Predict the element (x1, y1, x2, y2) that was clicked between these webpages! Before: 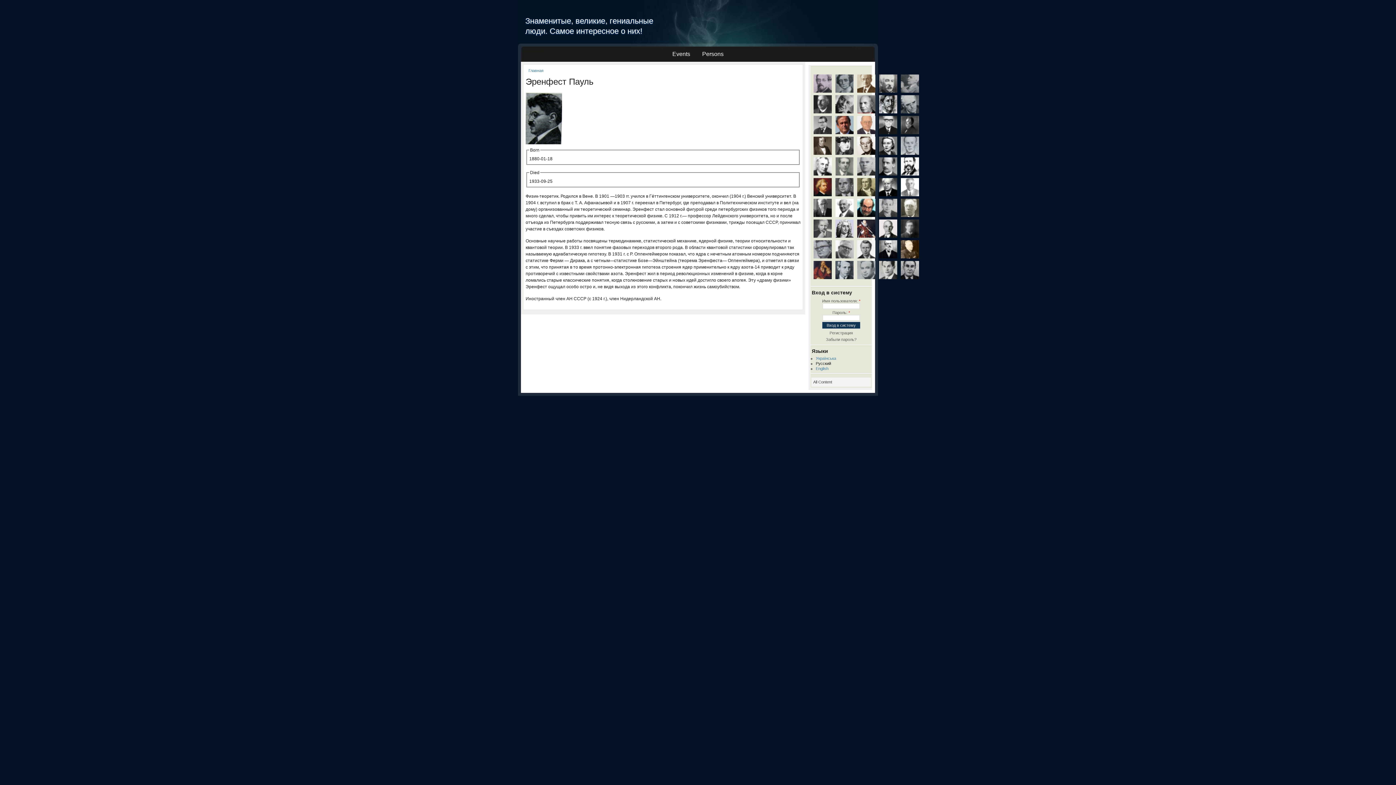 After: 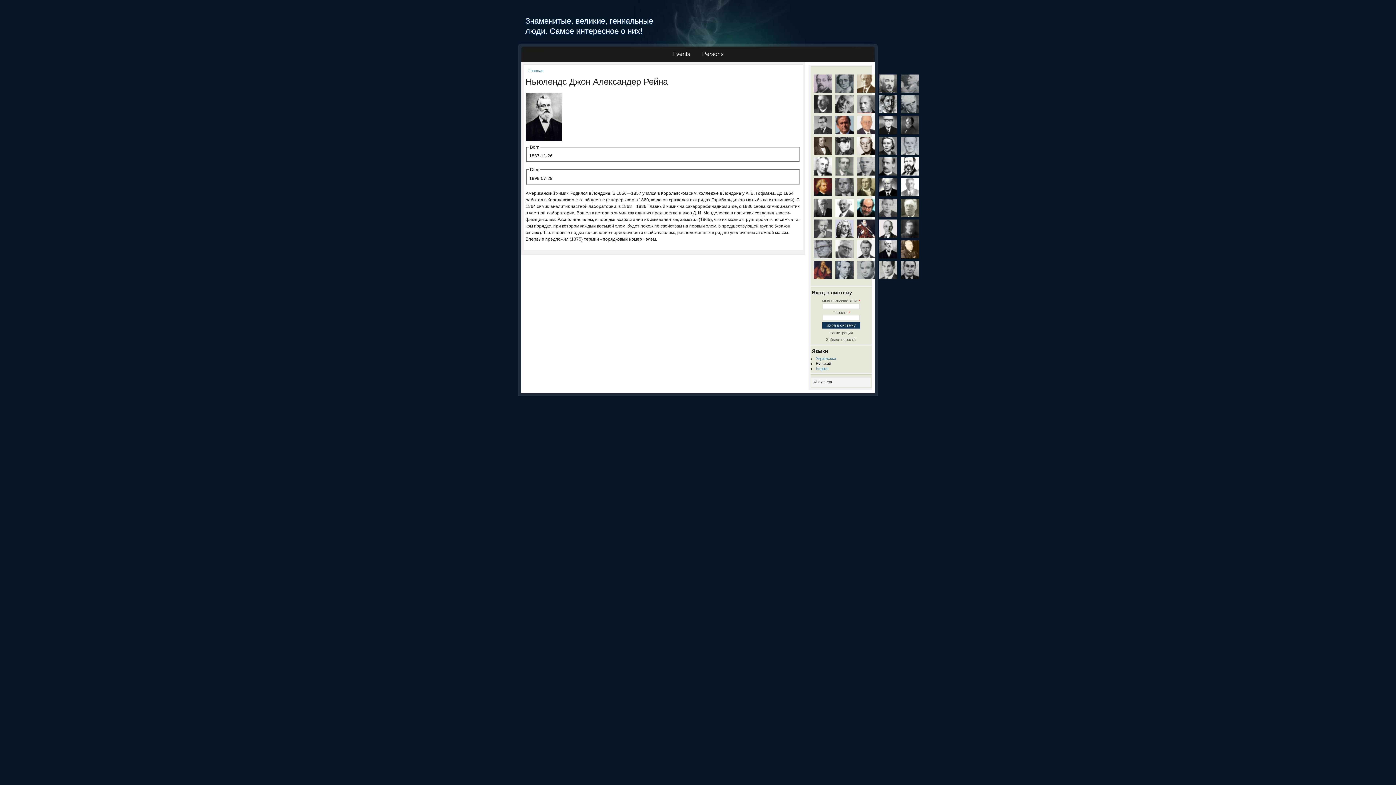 Action: bbox: (879, 254, 897, 259)